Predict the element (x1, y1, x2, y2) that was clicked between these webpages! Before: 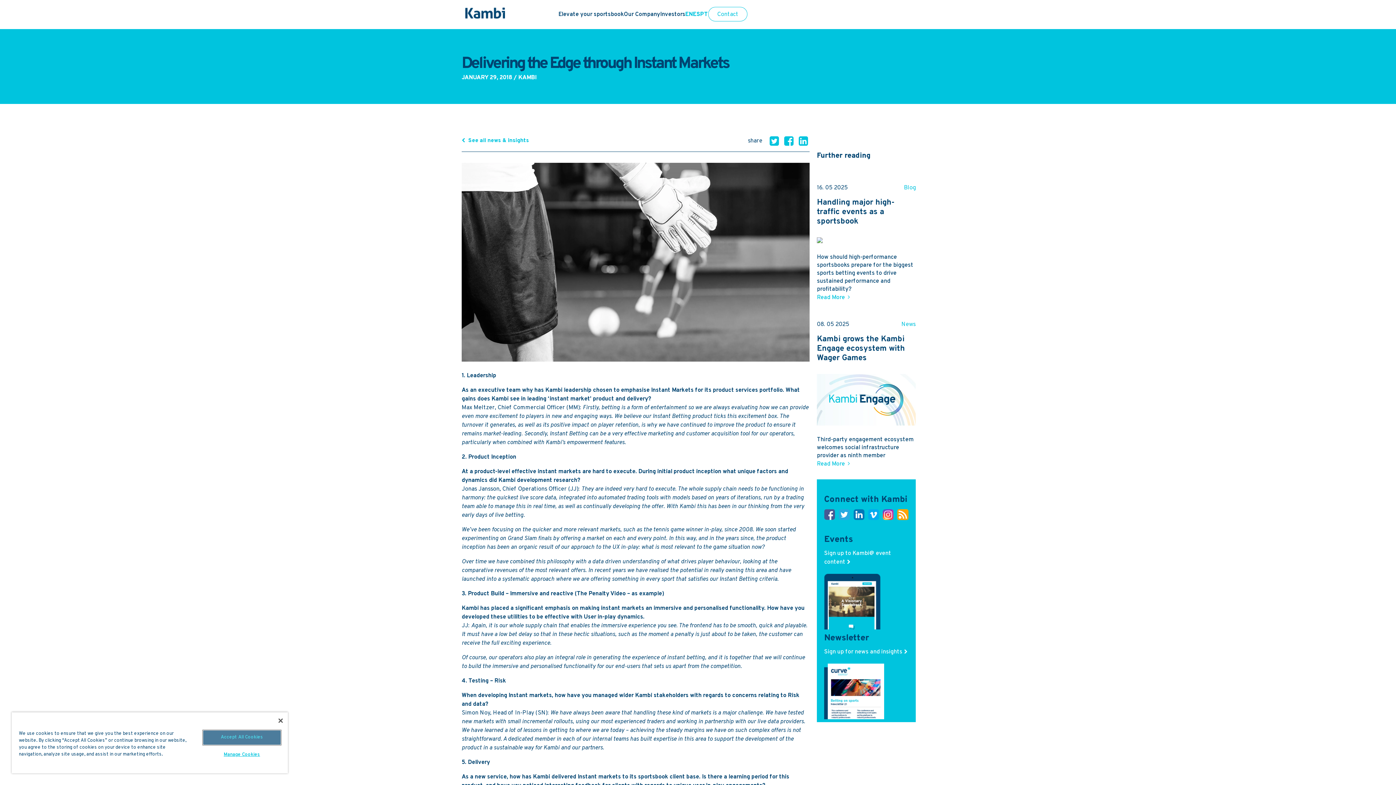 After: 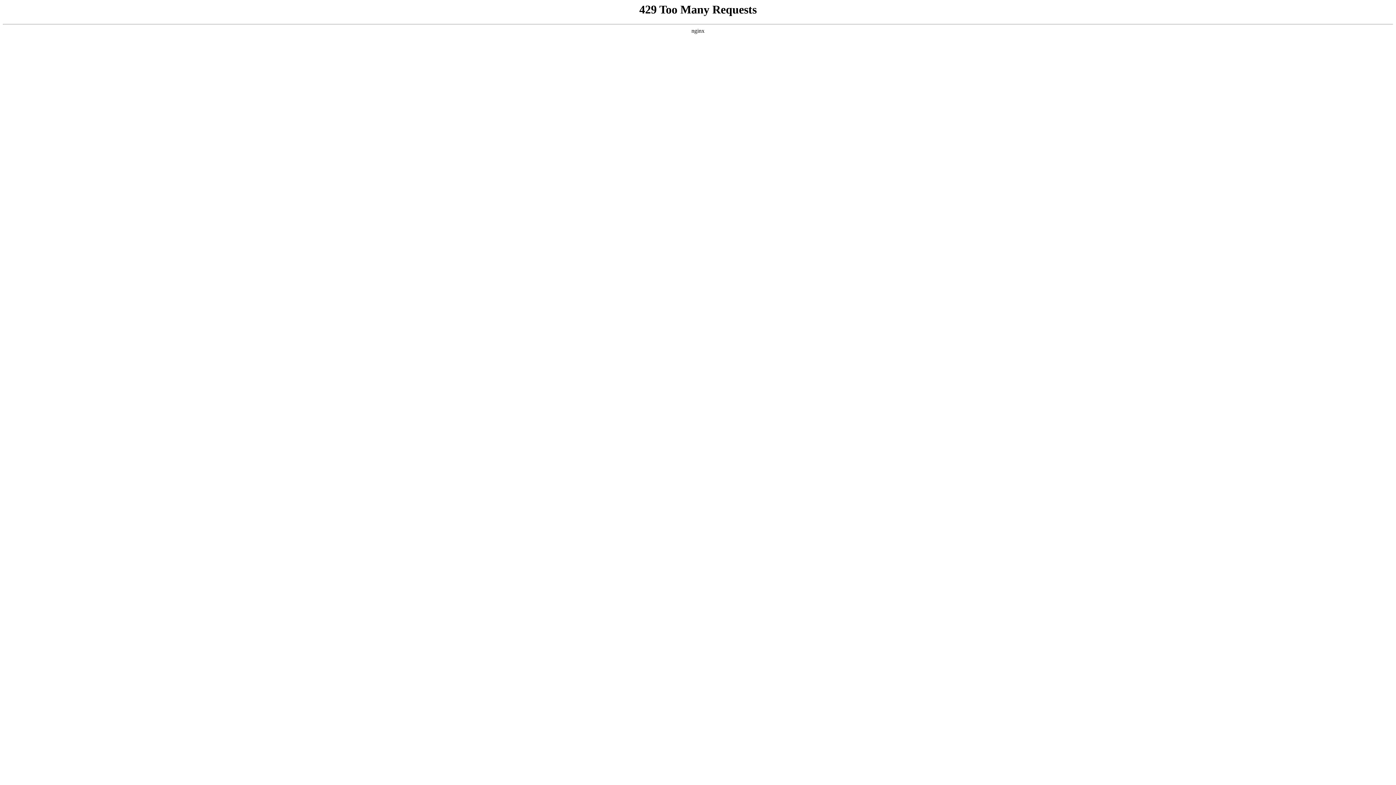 Action: bbox: (817, 198, 915, 226) label: Handling major high-traffic events as a sportsbook